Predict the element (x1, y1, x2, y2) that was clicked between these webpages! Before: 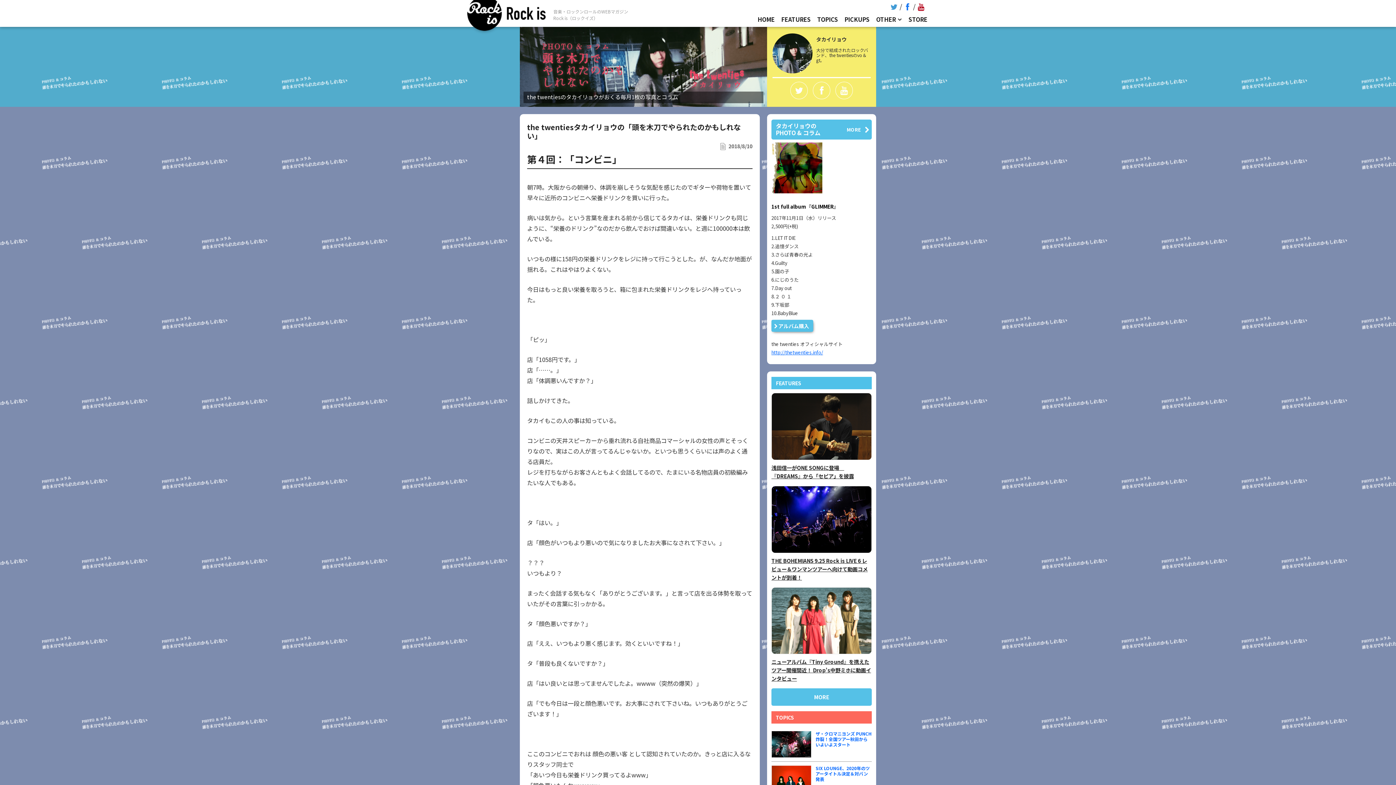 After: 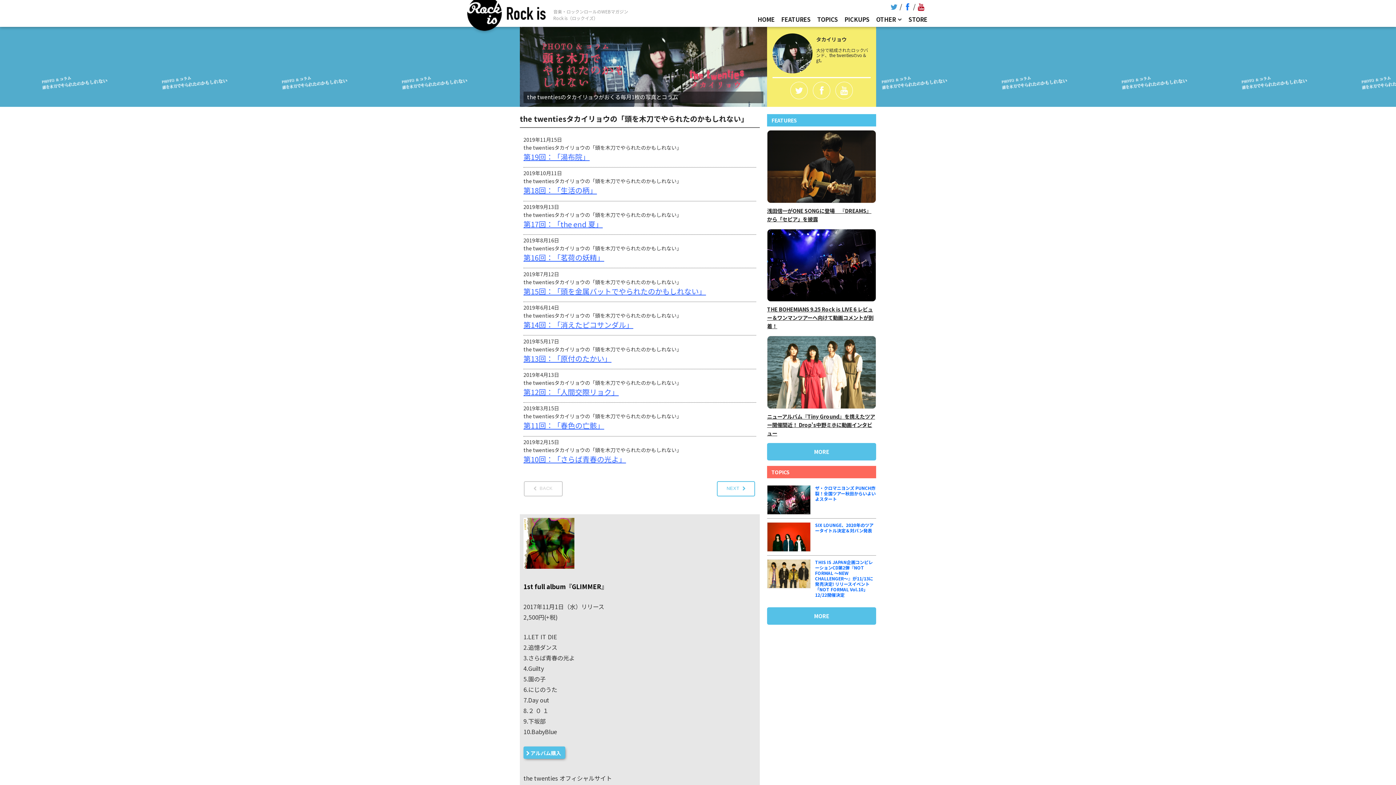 Action: label: タカイリョウの
PHOTO & コラム
MORE bbox: (771, 119, 872, 139)